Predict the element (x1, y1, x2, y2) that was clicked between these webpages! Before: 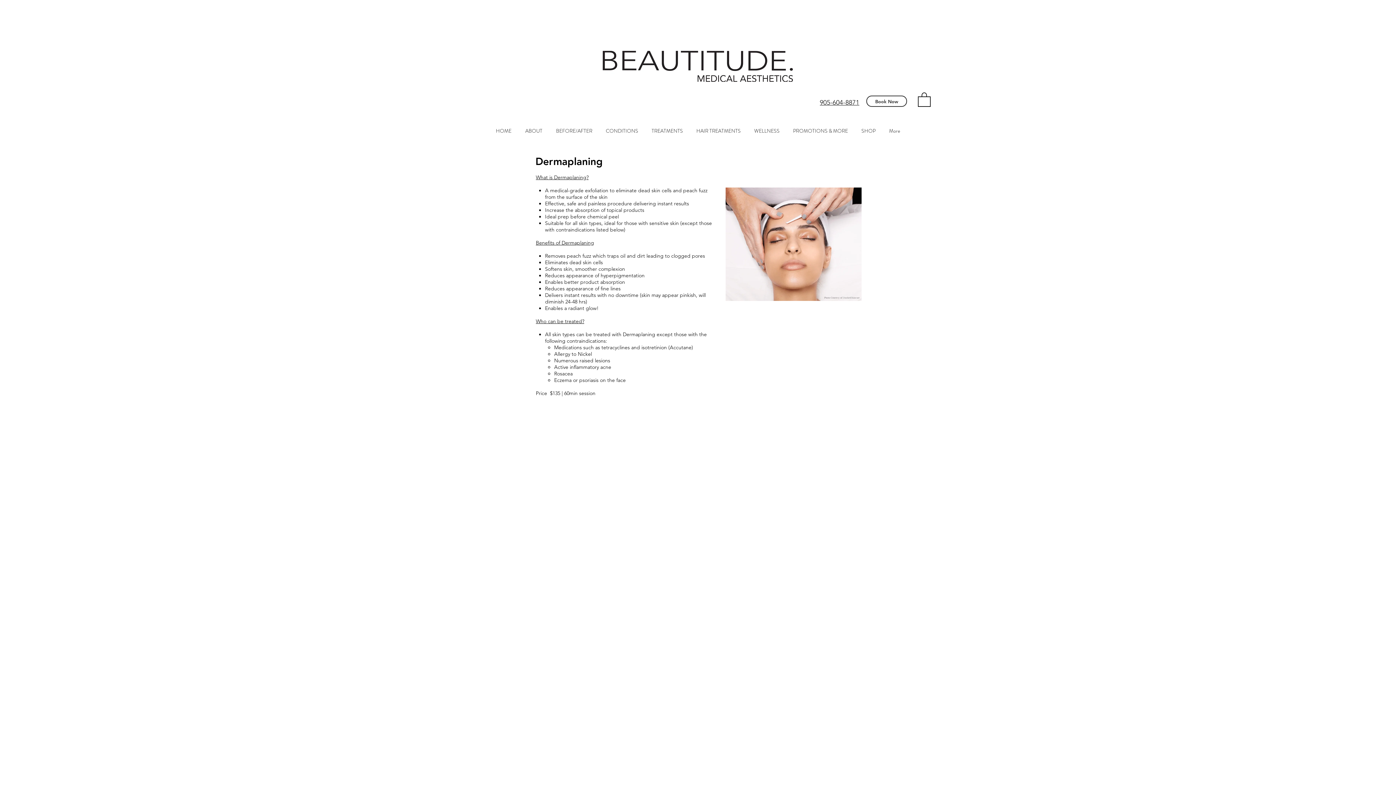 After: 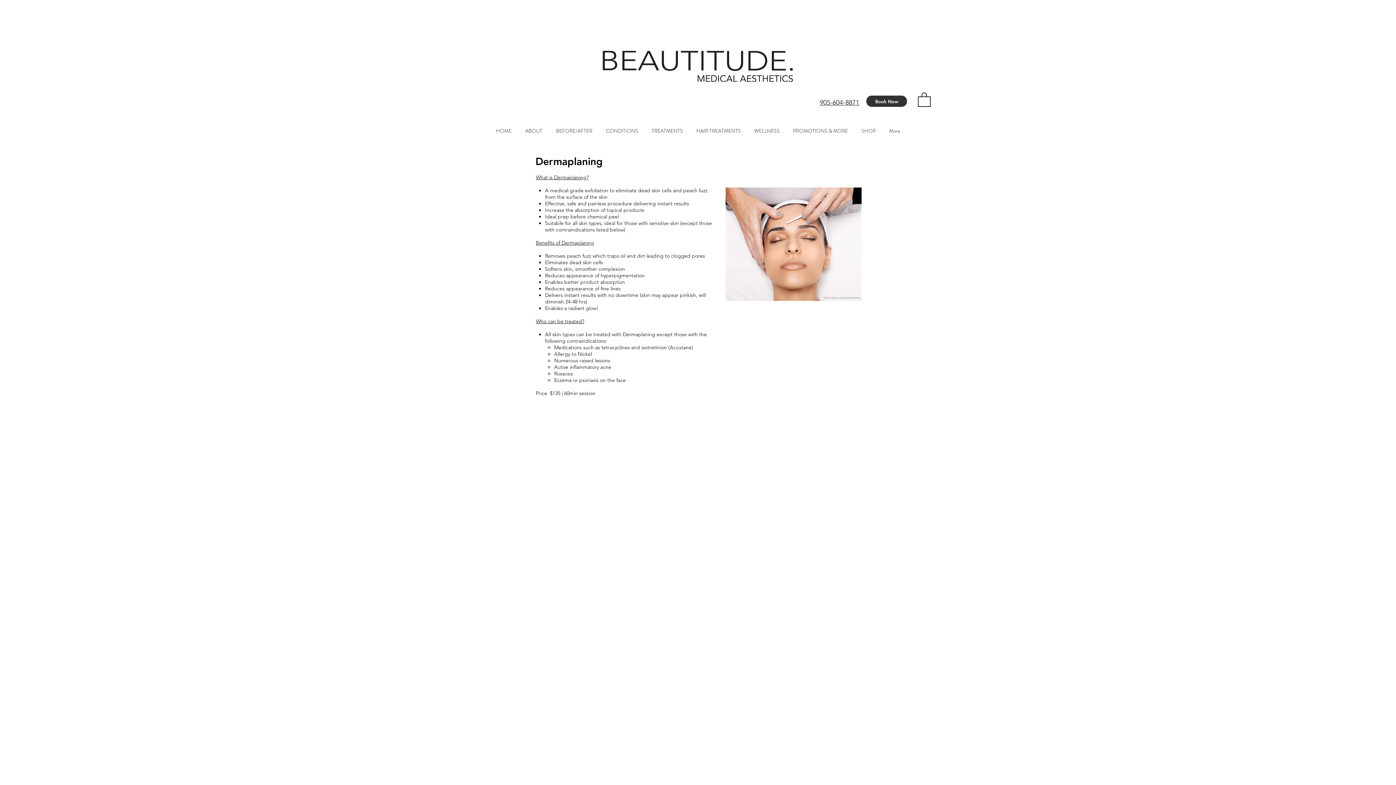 Action: label: Book Now bbox: (866, 95, 907, 106)